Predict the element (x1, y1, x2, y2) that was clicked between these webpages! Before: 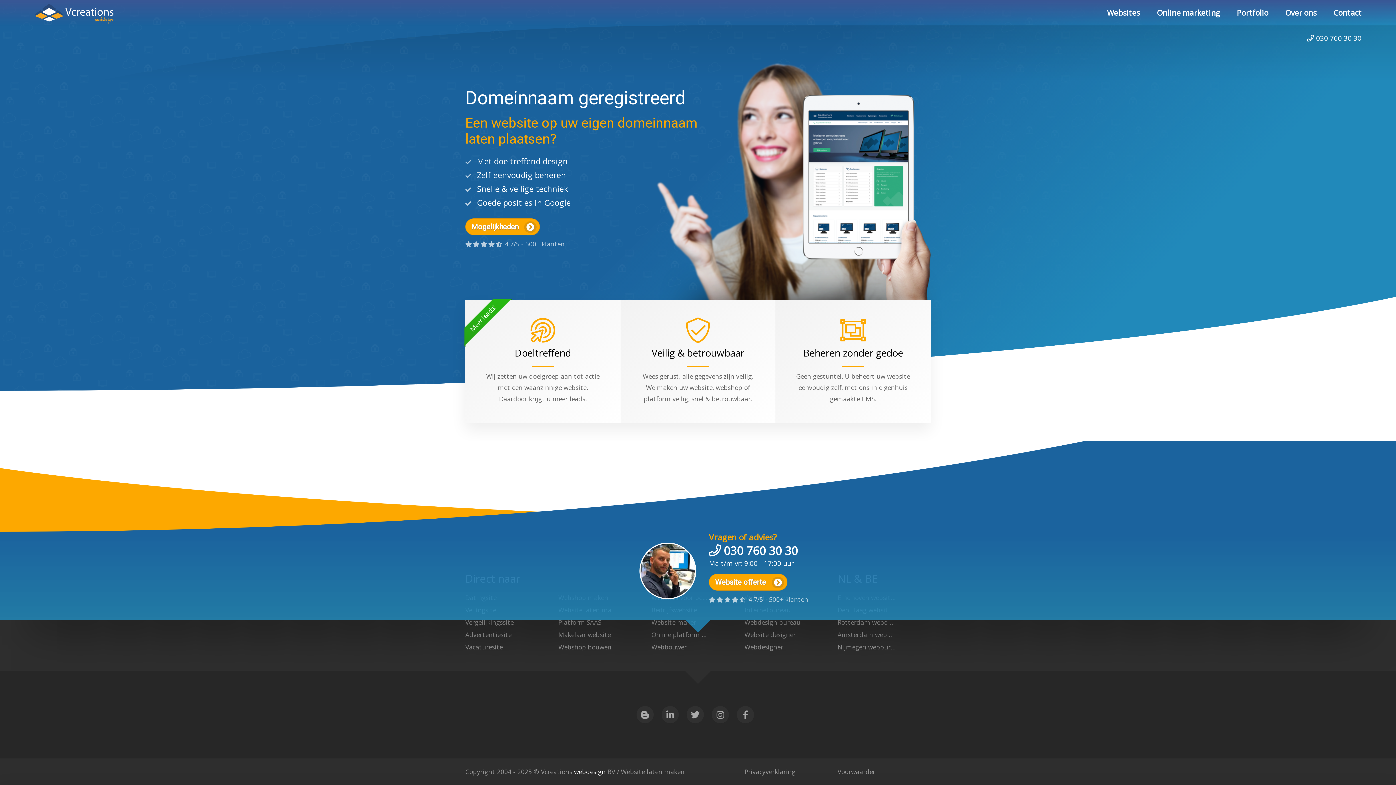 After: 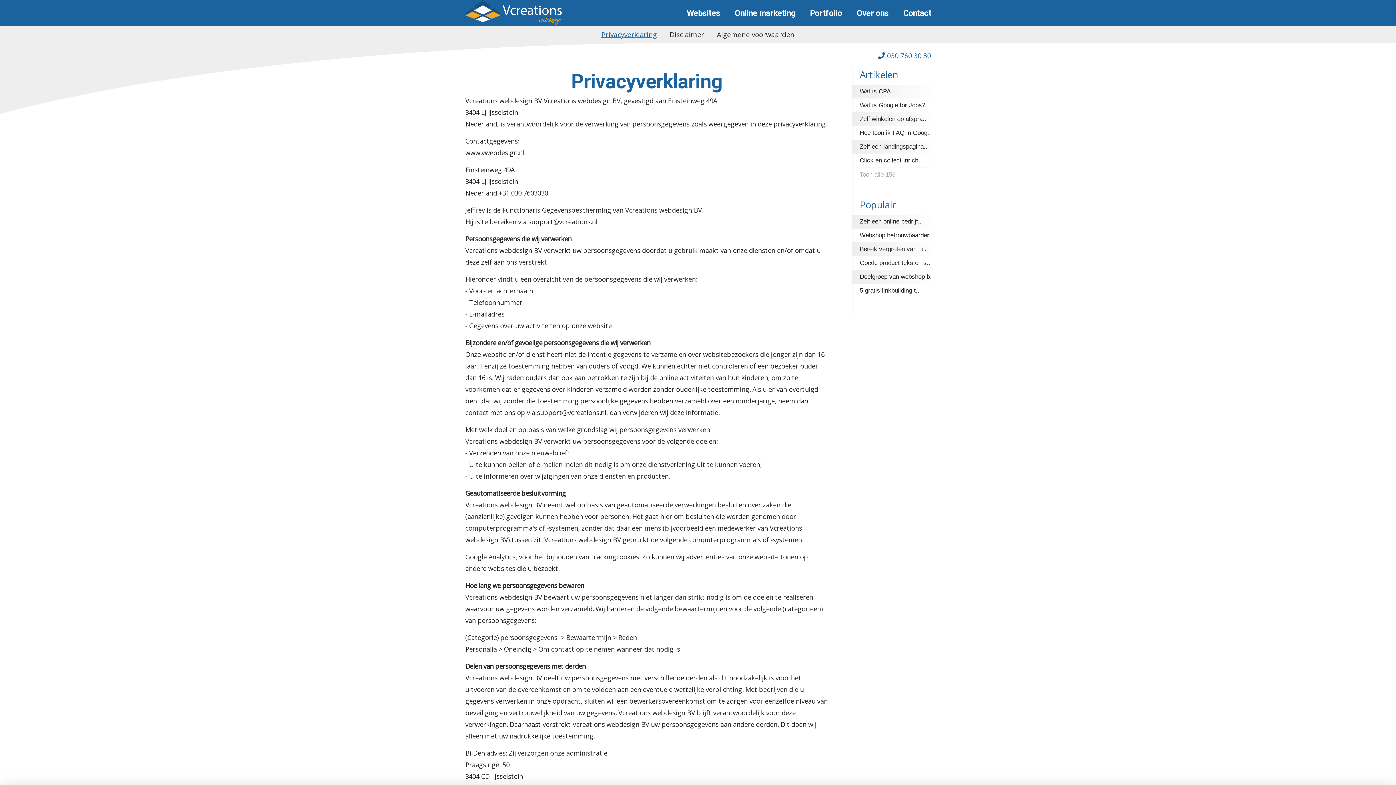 Action: label: Privacyverklaring bbox: (744, 765, 802, 778)